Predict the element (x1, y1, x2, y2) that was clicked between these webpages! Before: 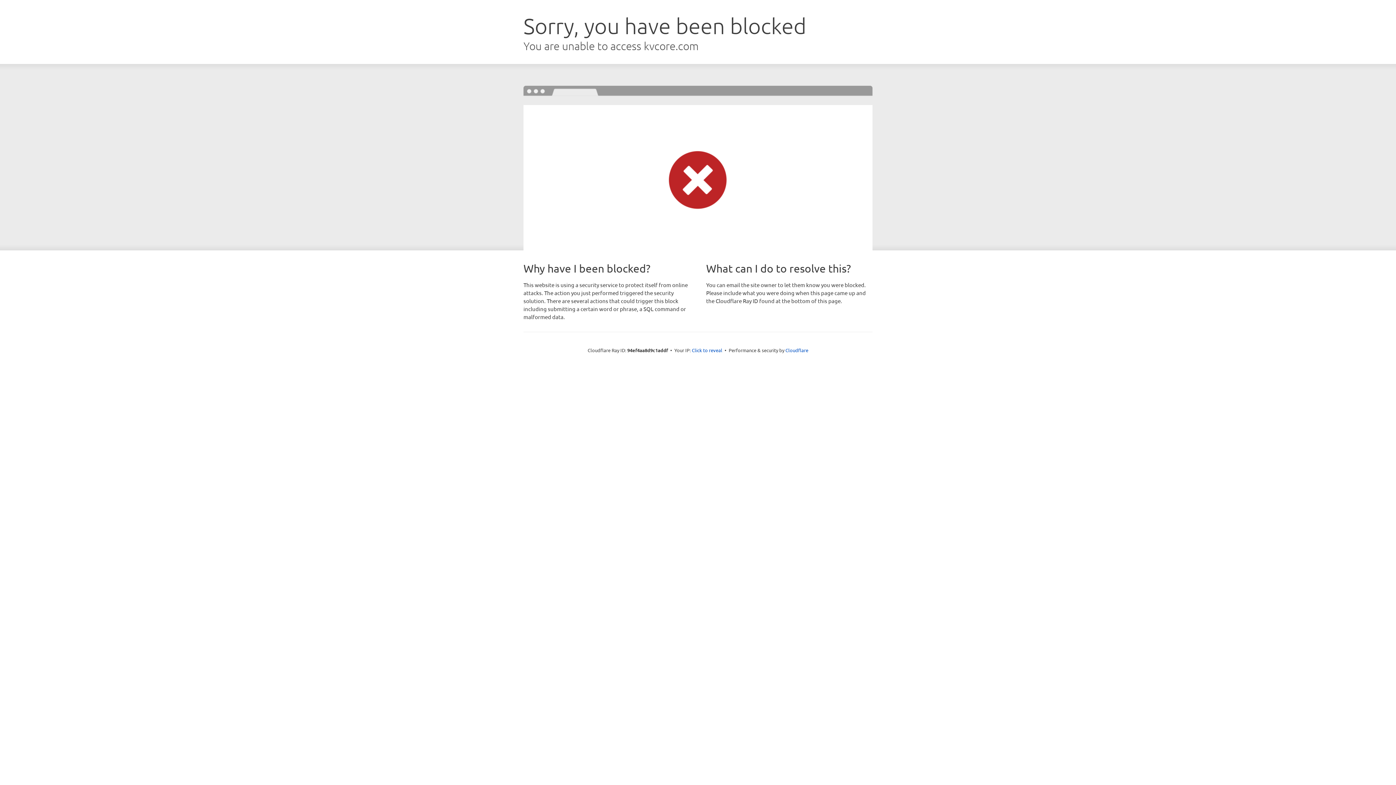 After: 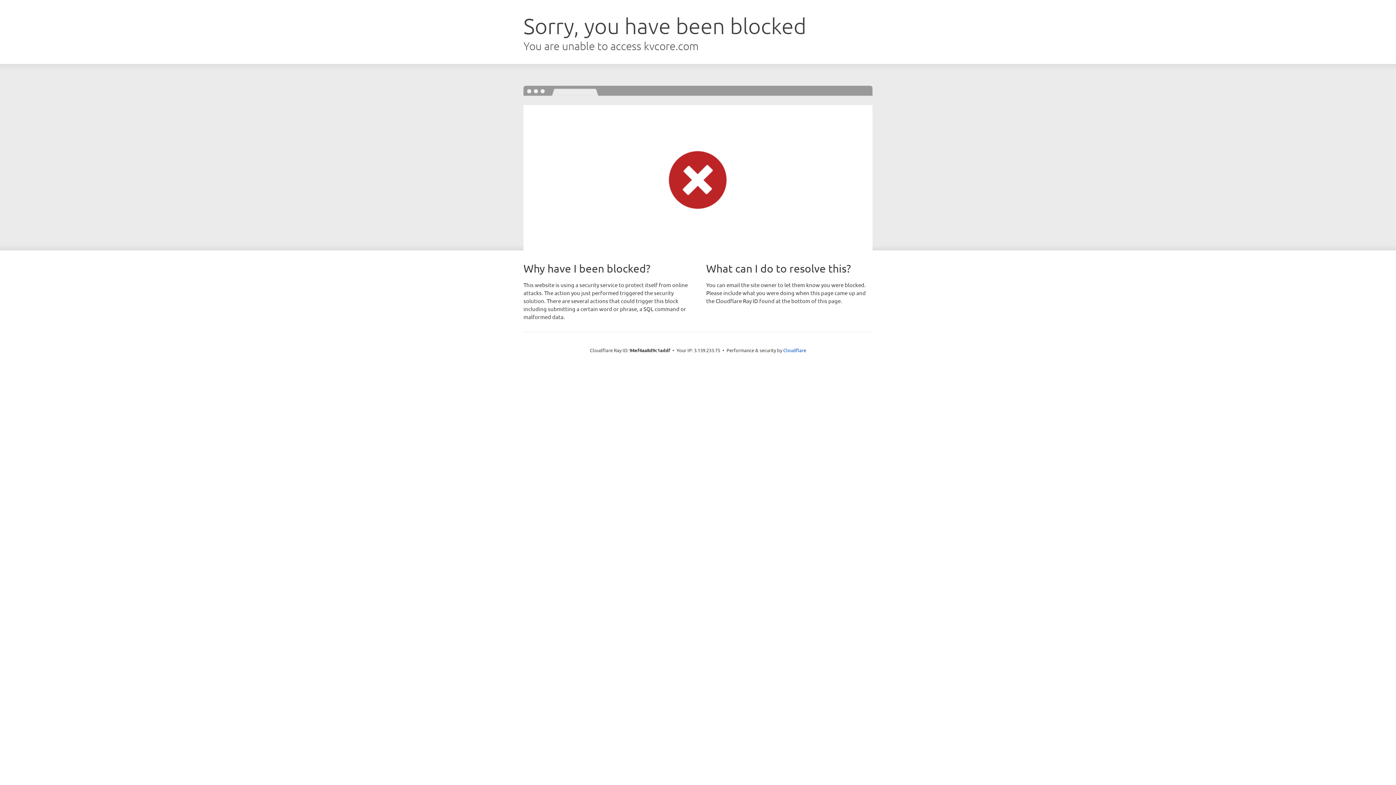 Action: label: Click to reveal bbox: (692, 346, 722, 353)